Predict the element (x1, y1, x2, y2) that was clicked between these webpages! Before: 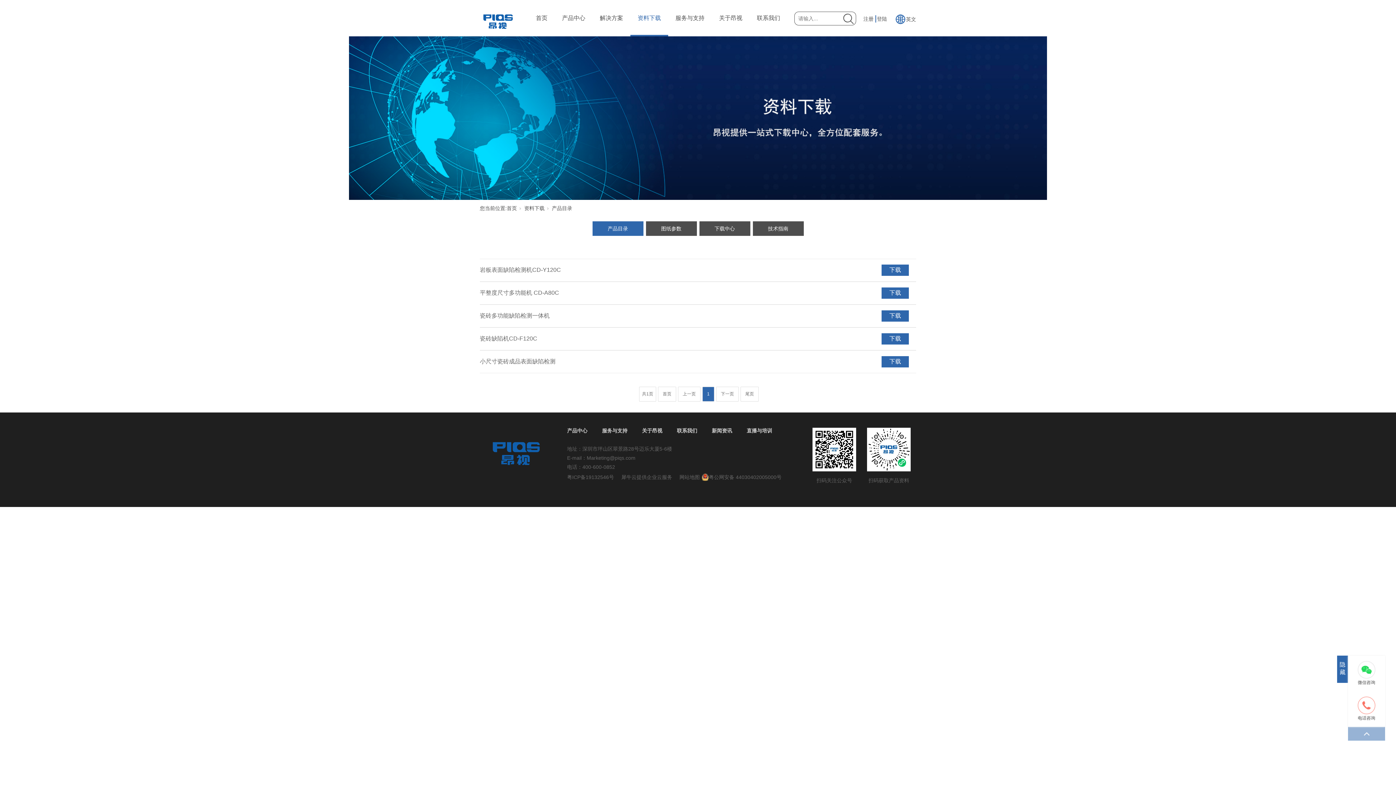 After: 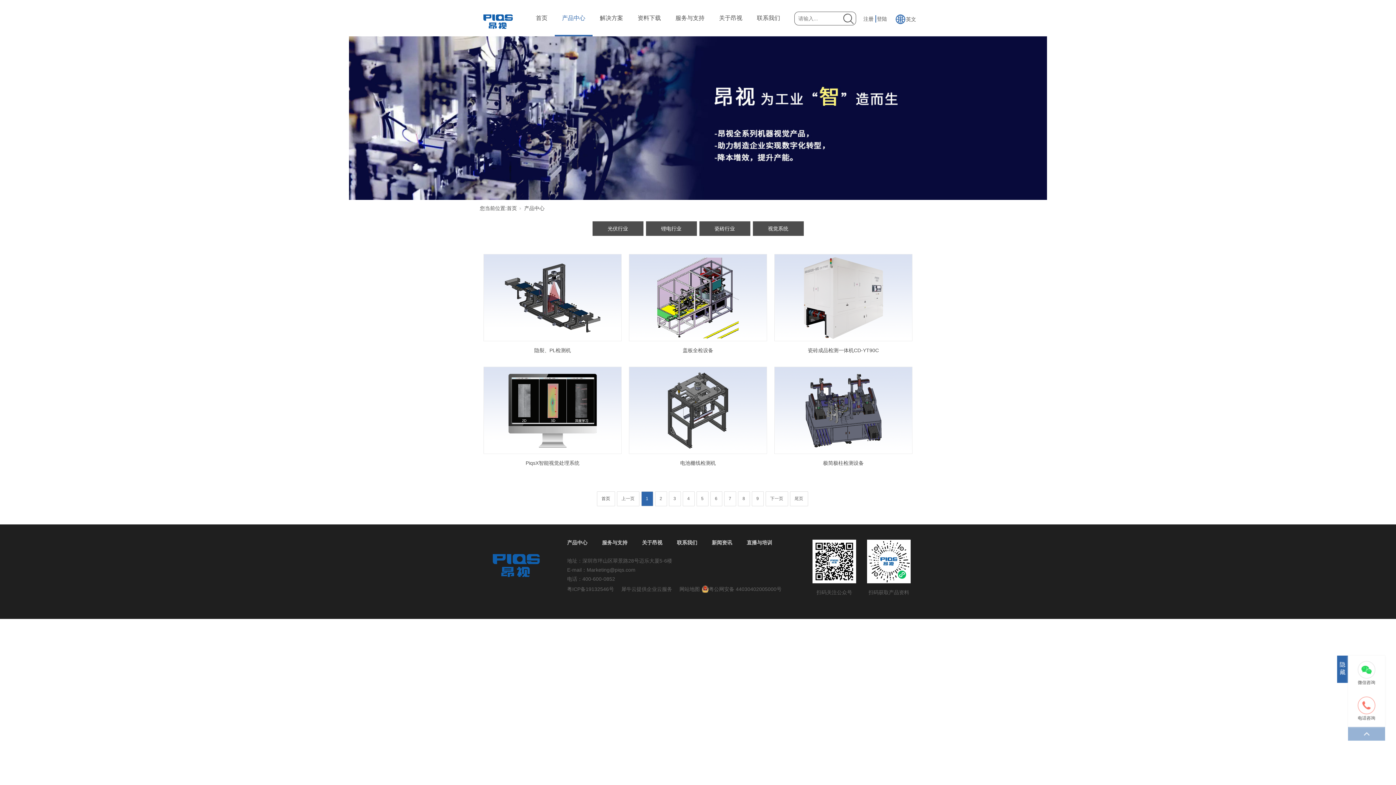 Action: label: 产品中心 bbox: (562, 0, 585, 36)